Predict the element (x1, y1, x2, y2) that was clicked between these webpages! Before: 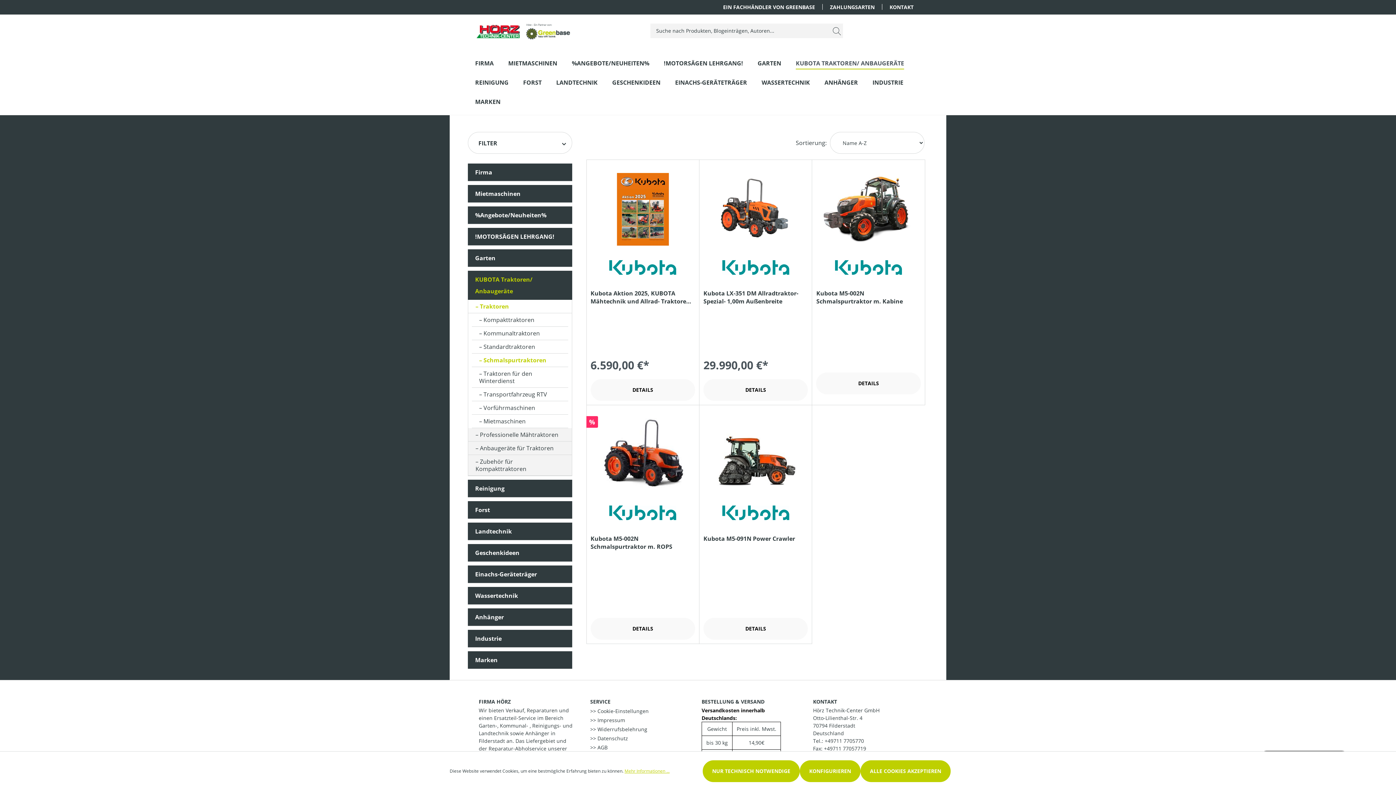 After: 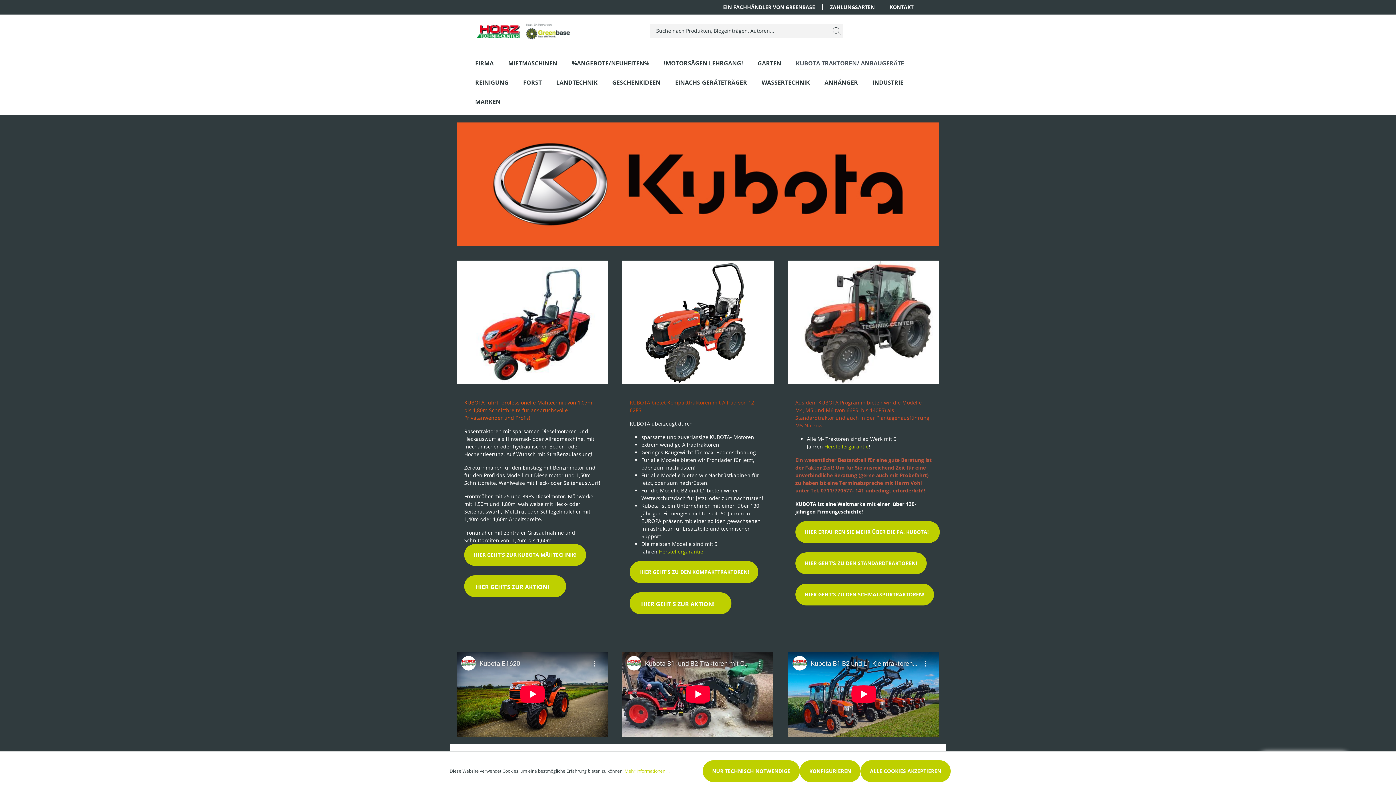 Action: label: KUBOTA Traktoren/ Anbaugeräte bbox: (468, 270, 572, 300)